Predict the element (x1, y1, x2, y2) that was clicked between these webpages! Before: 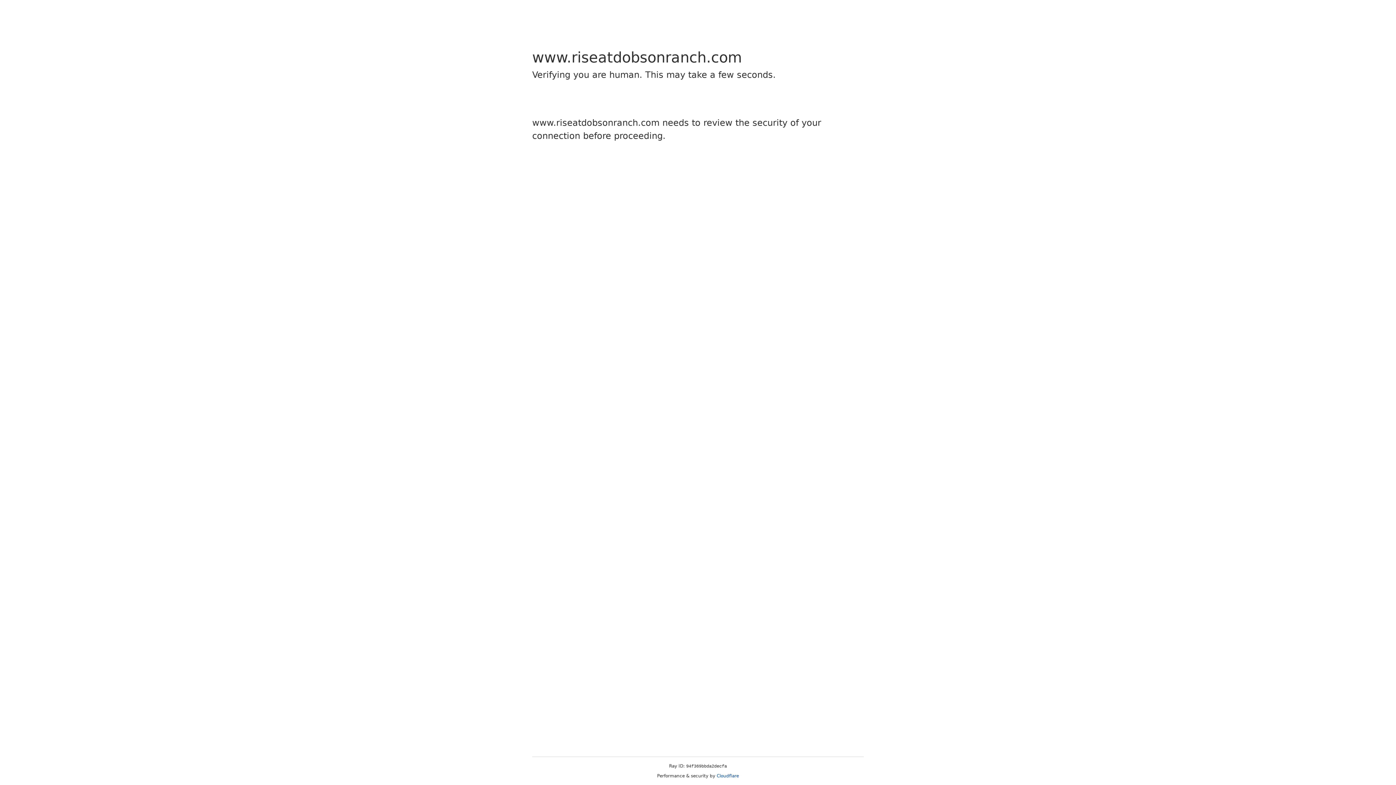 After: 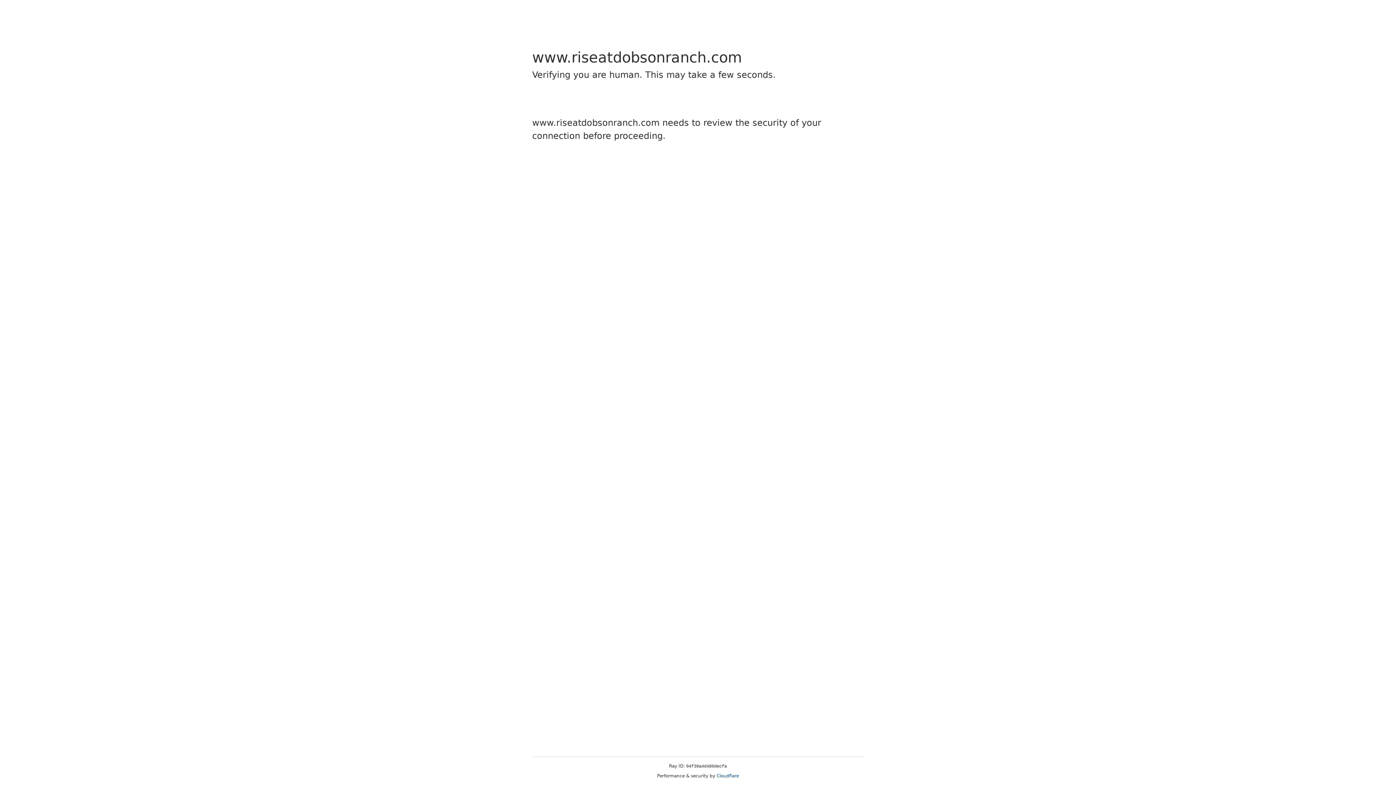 Action: label: Cloudflare bbox: (716, 773, 739, 778)